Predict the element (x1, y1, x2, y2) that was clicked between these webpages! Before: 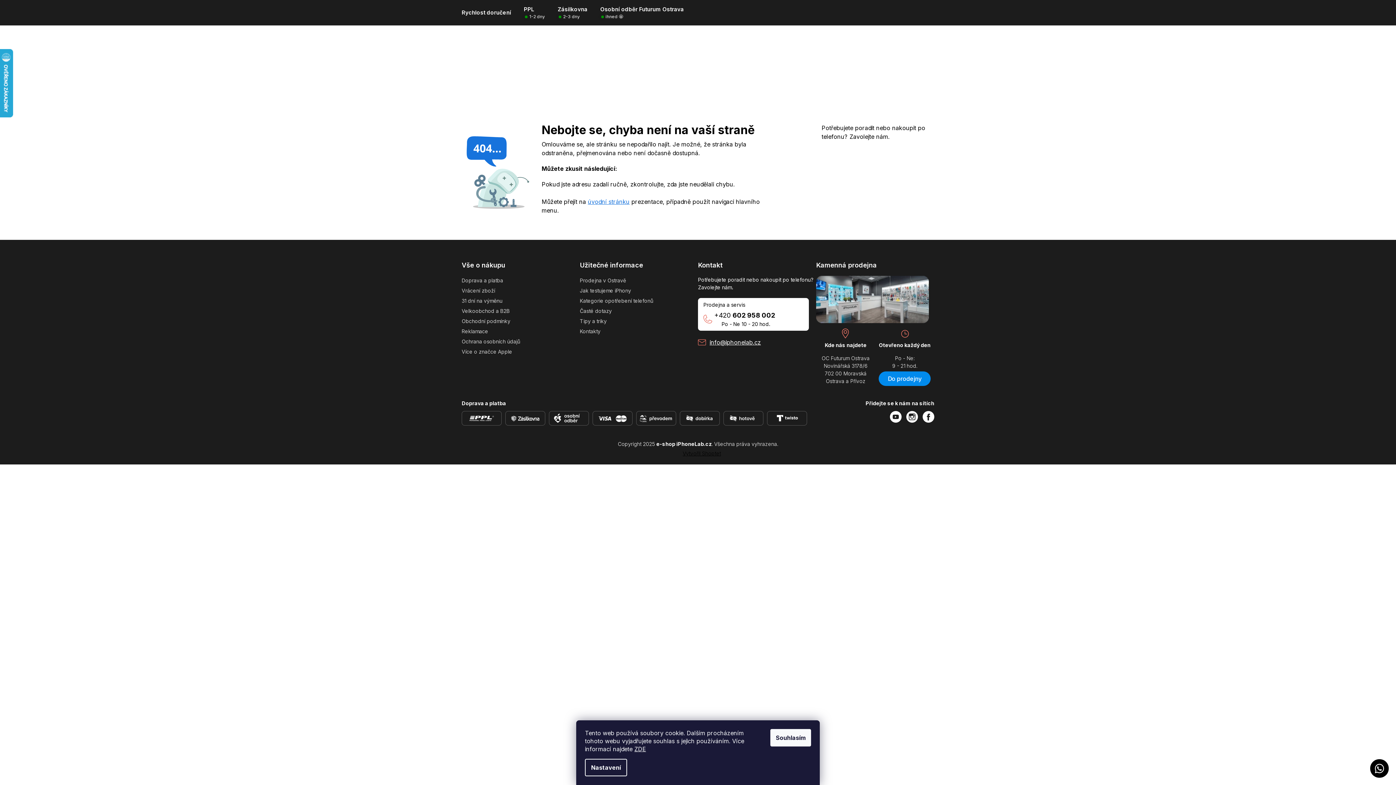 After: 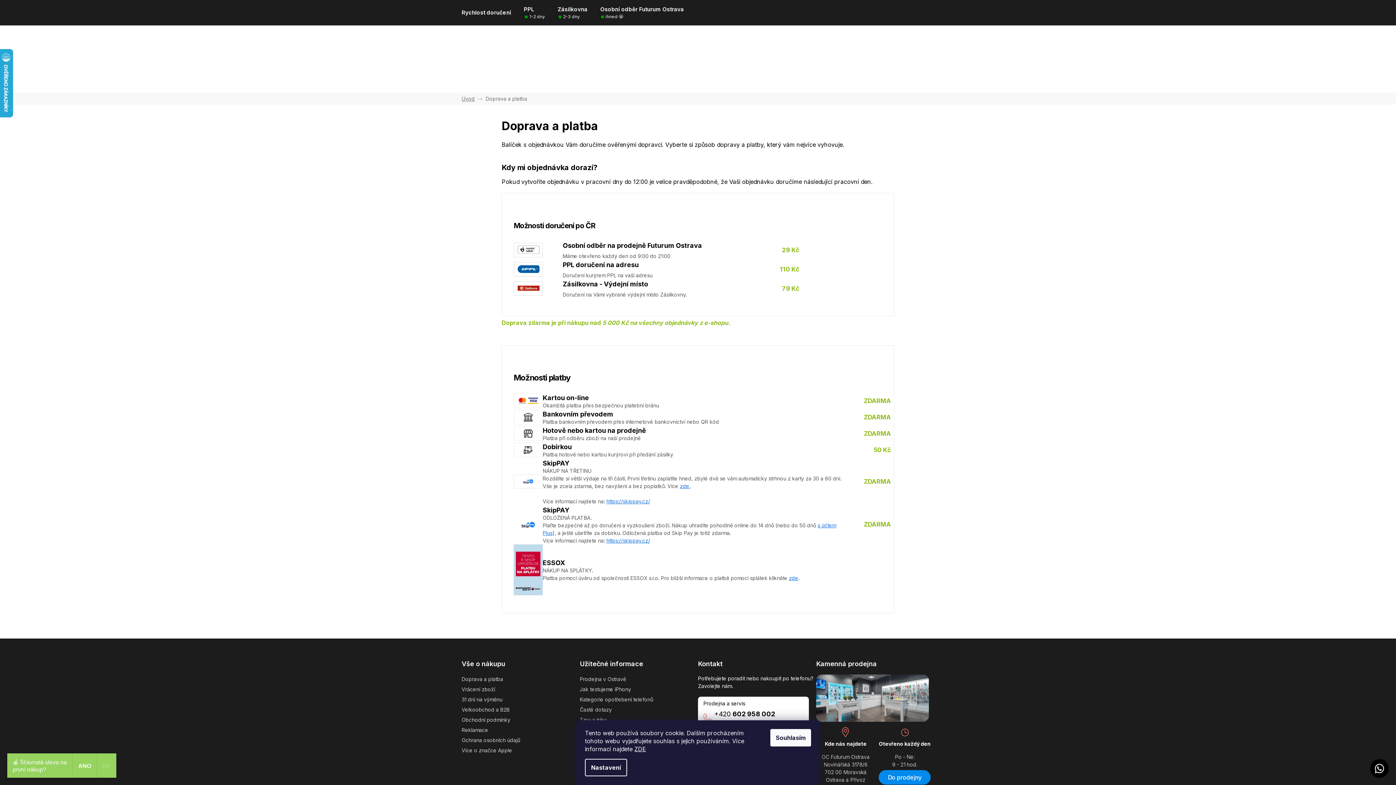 Action: label: Doprava a platba bbox: (461, 276, 503, 284)